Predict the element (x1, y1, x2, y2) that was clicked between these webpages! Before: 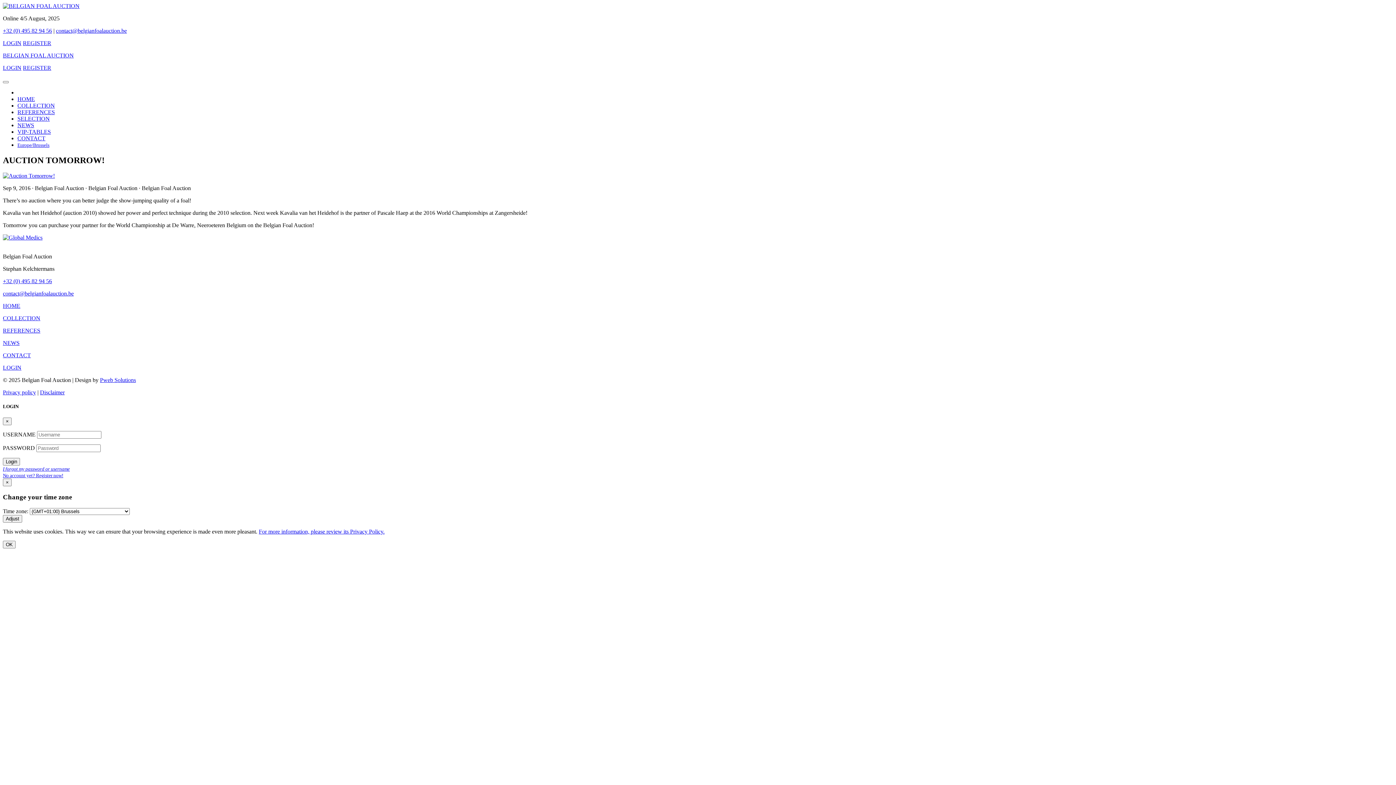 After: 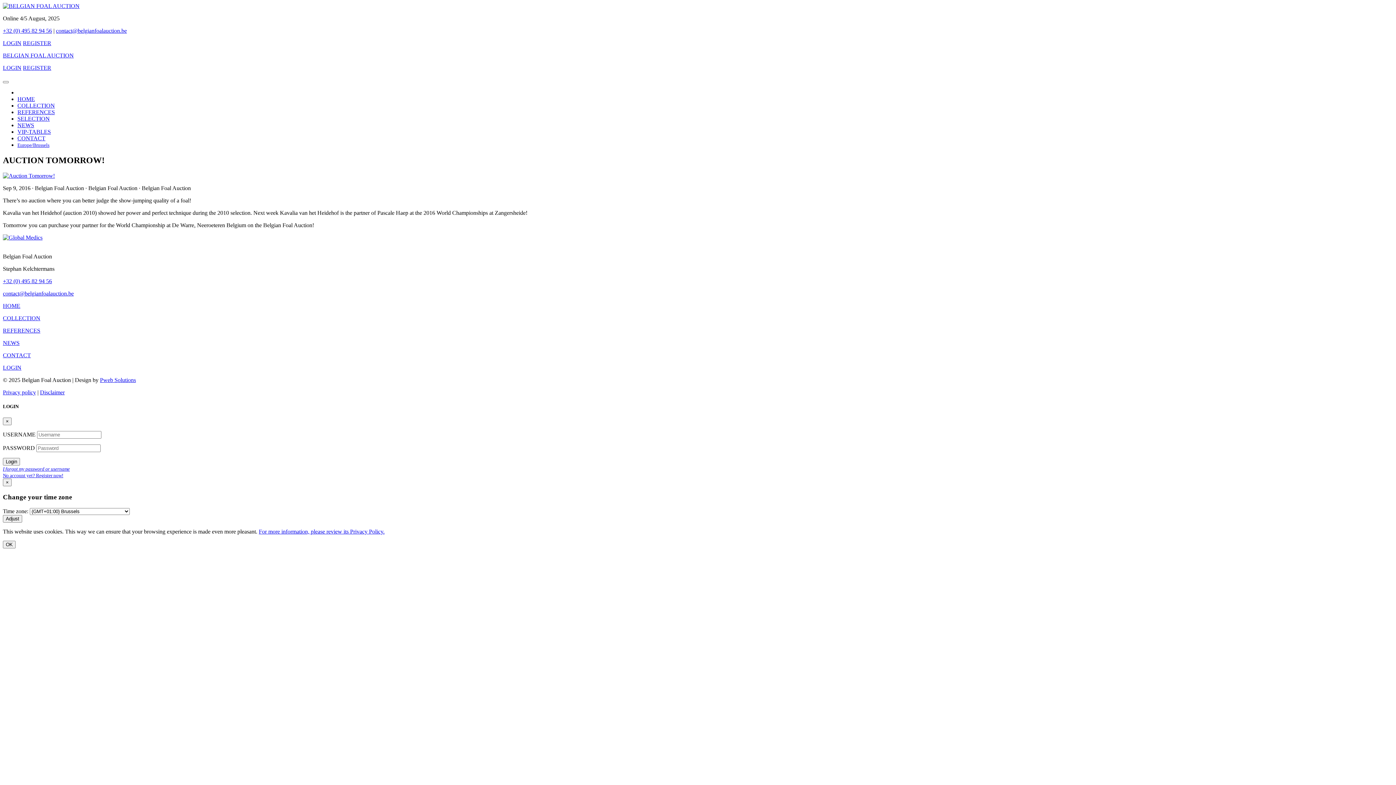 Action: bbox: (100, 377, 136, 383) label: Pweb Solutions